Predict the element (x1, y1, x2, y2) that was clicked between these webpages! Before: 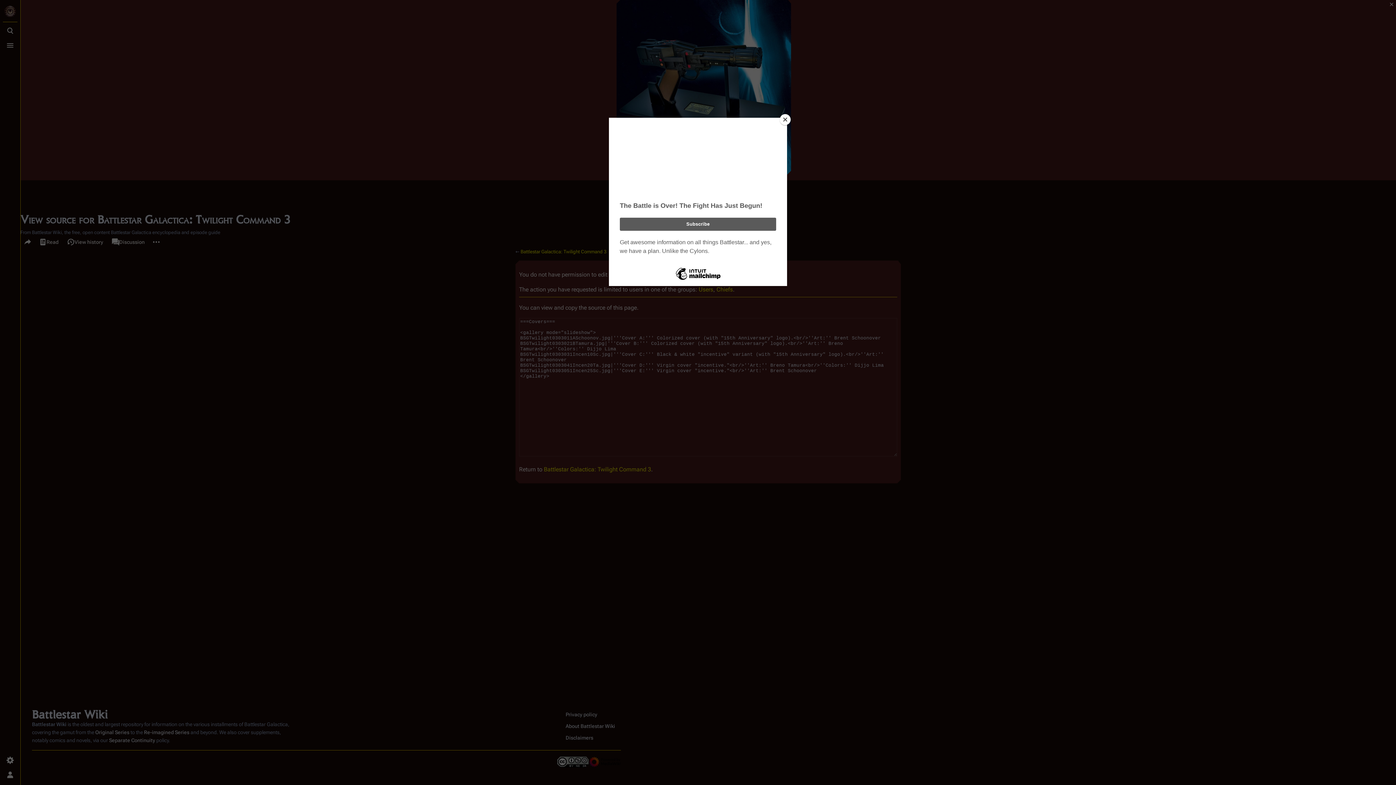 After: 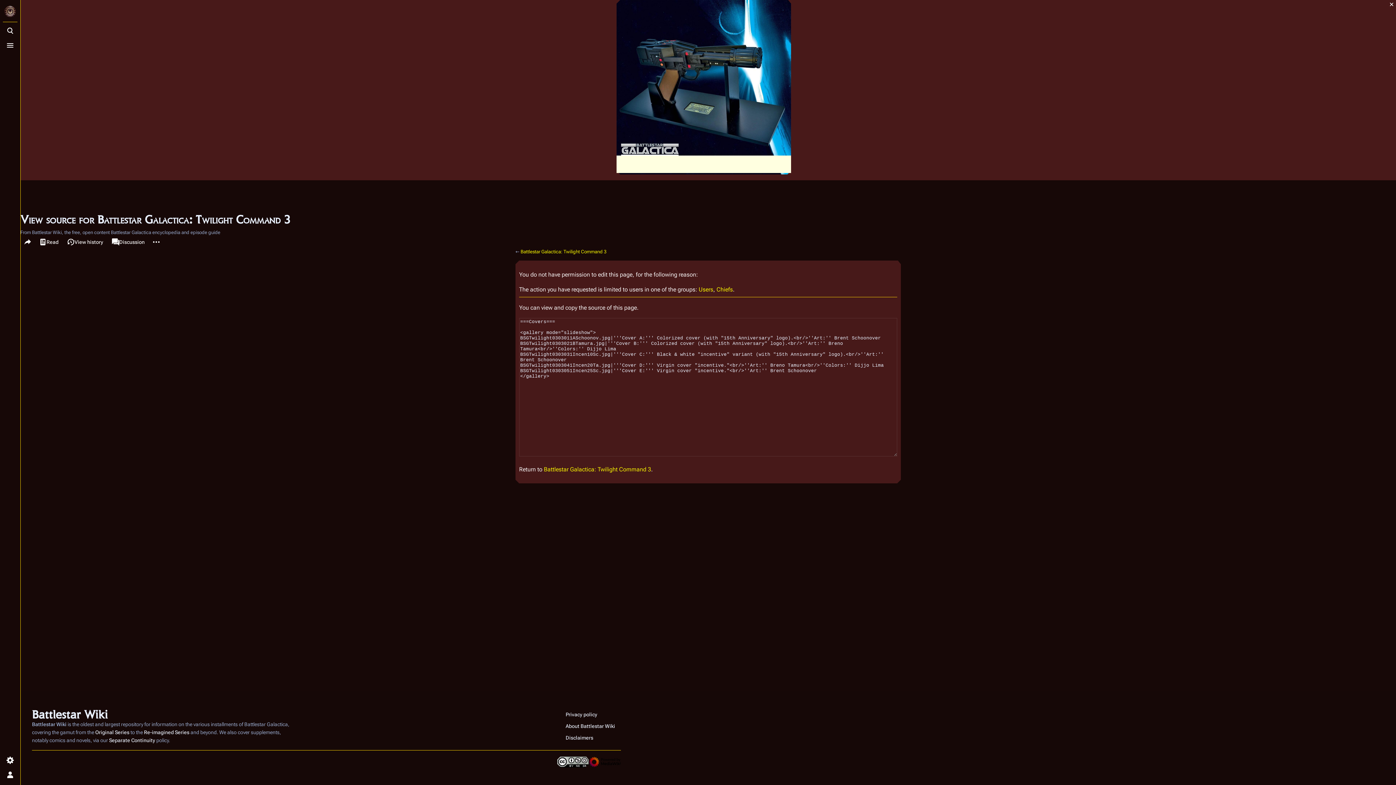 Action: bbox: (780, 114, 790, 125) label: Close